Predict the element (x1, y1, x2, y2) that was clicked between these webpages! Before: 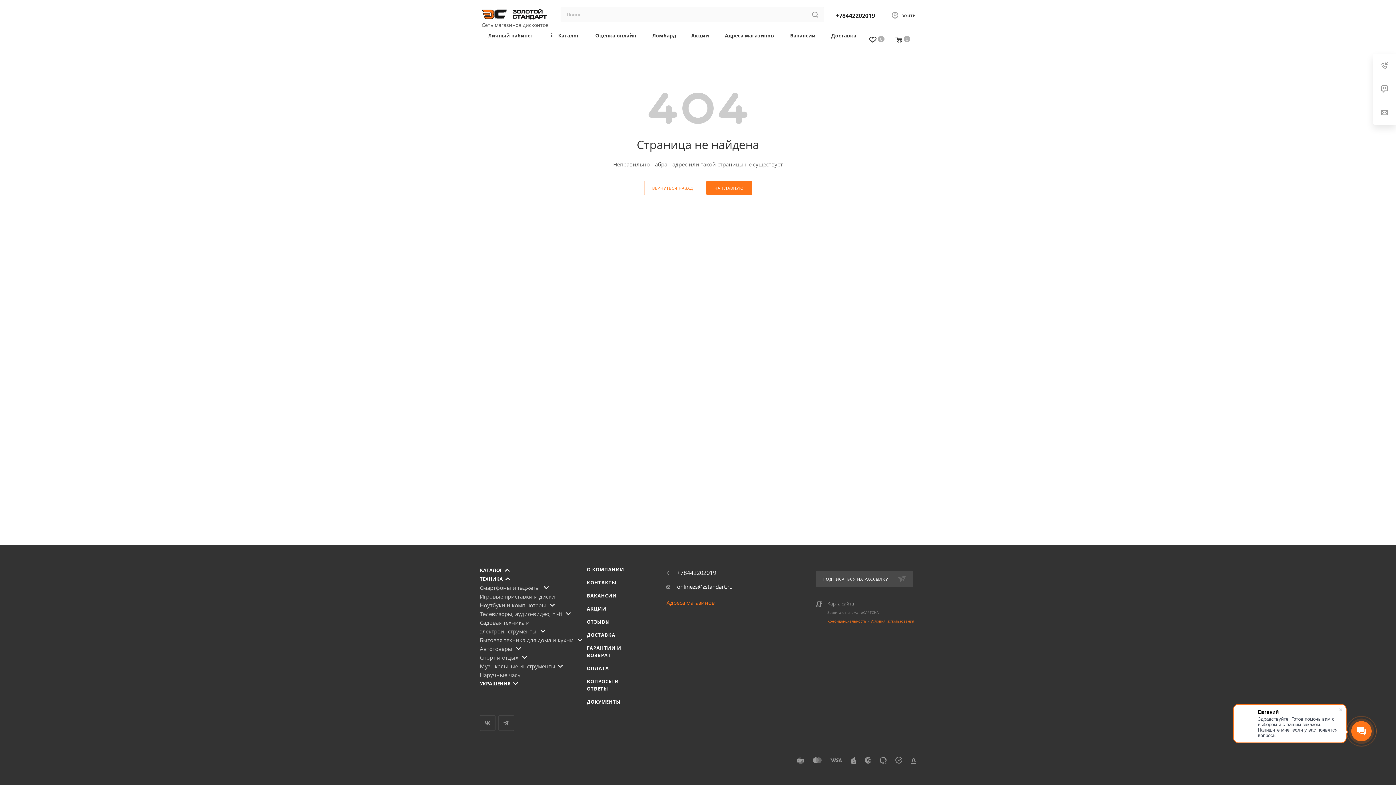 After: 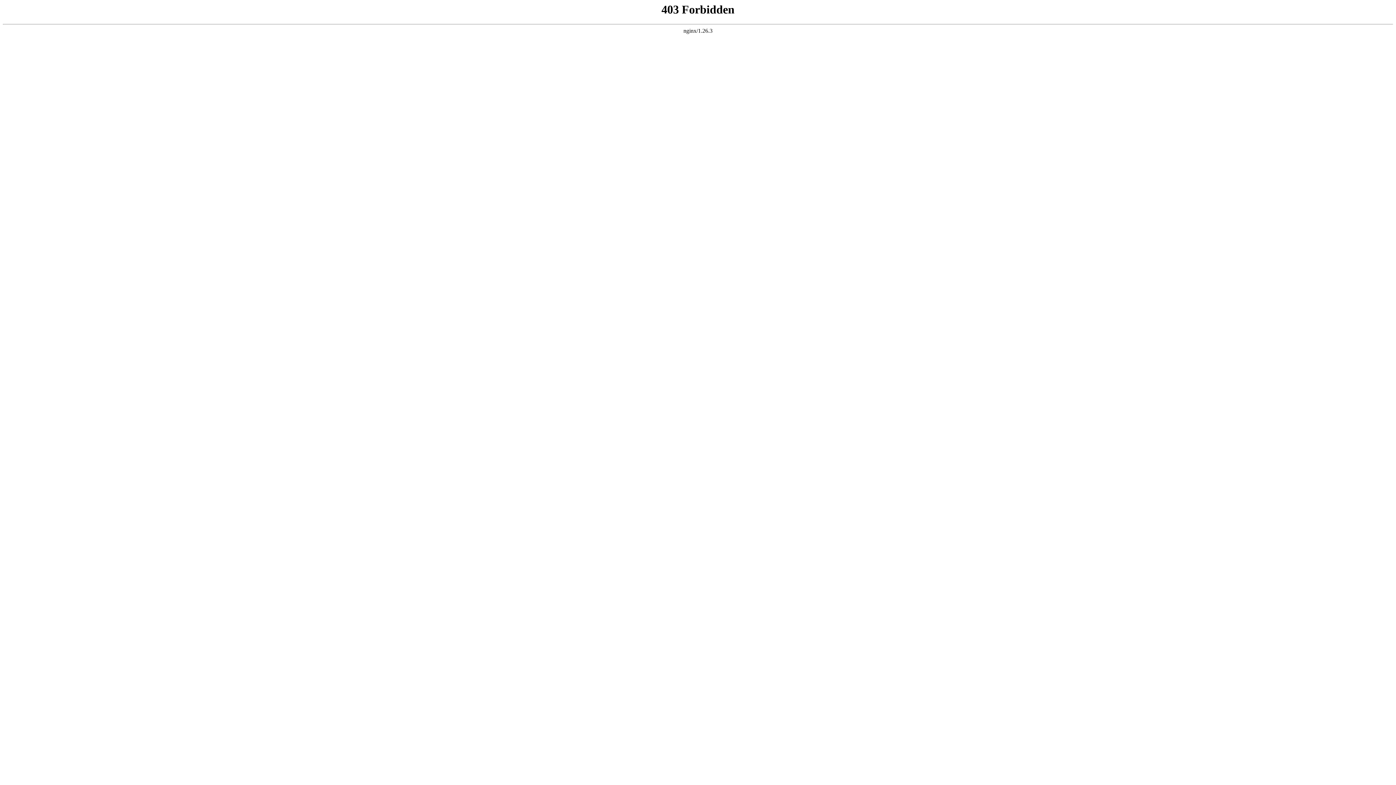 Action: label: Оценка онлайн bbox: (587, 29, 644, 49)